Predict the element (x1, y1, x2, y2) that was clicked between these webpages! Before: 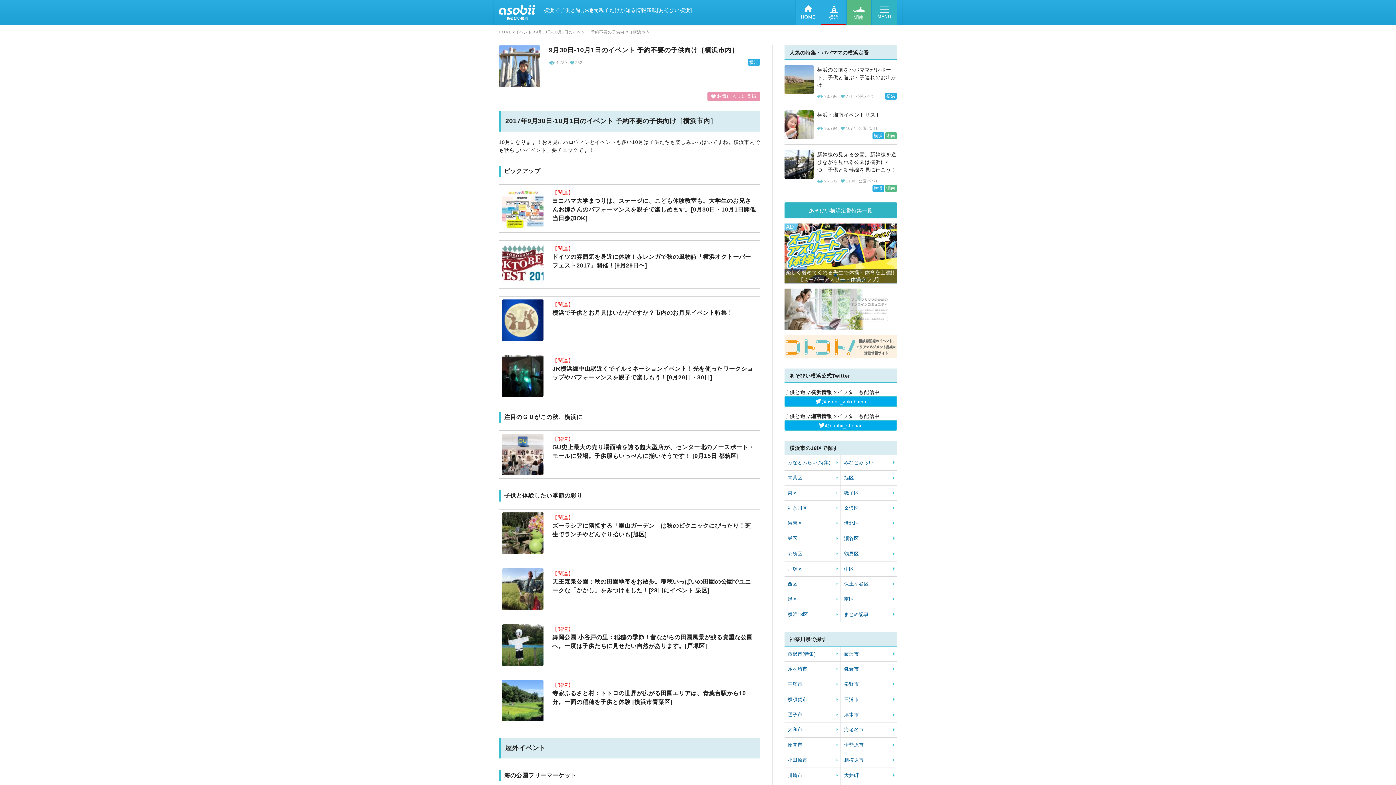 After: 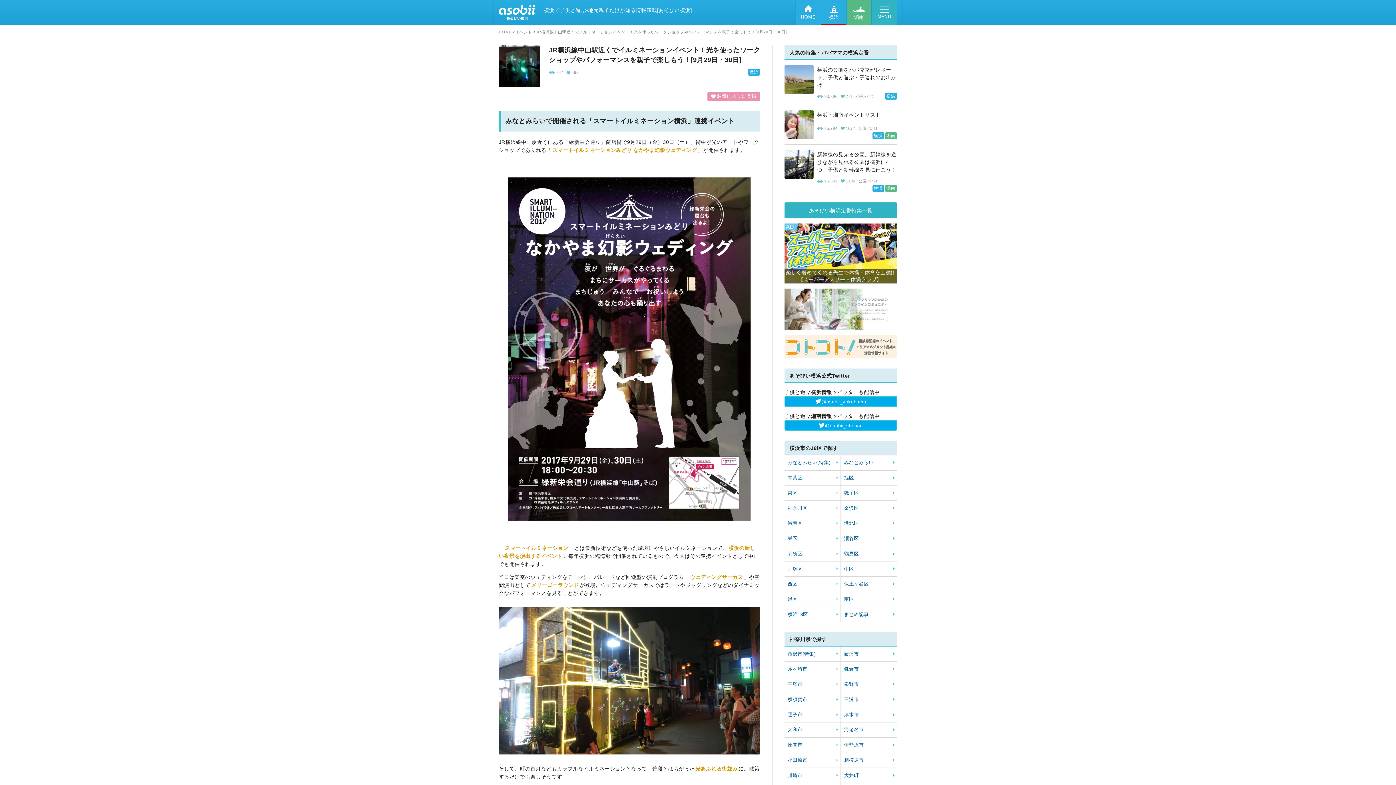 Action: bbox: (498, 352, 760, 400) label: 【関連】
JR横浜線中山駅近くでイルミネーションイベント！光を使ったワークショップやパフォーマンスを親子で楽しもう！[9月29日・30日]